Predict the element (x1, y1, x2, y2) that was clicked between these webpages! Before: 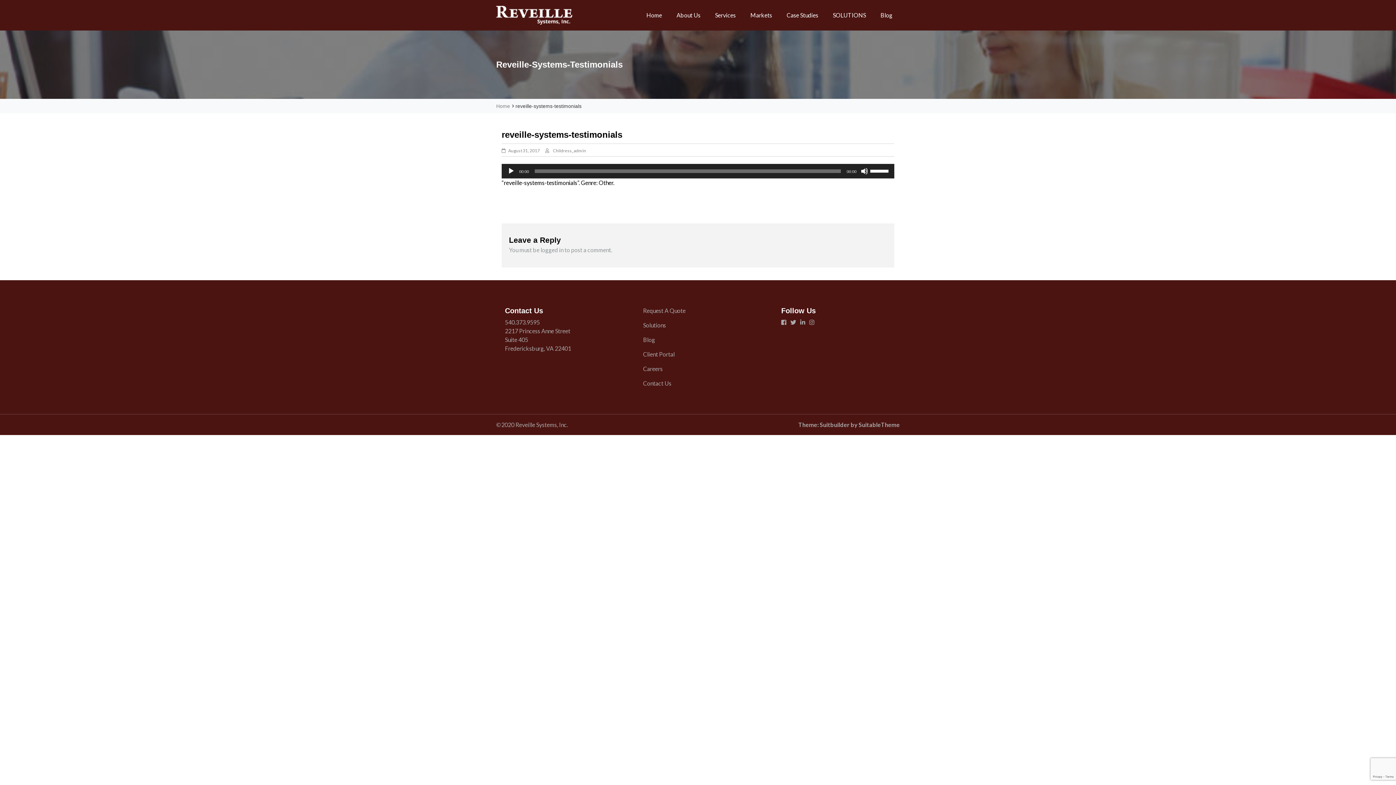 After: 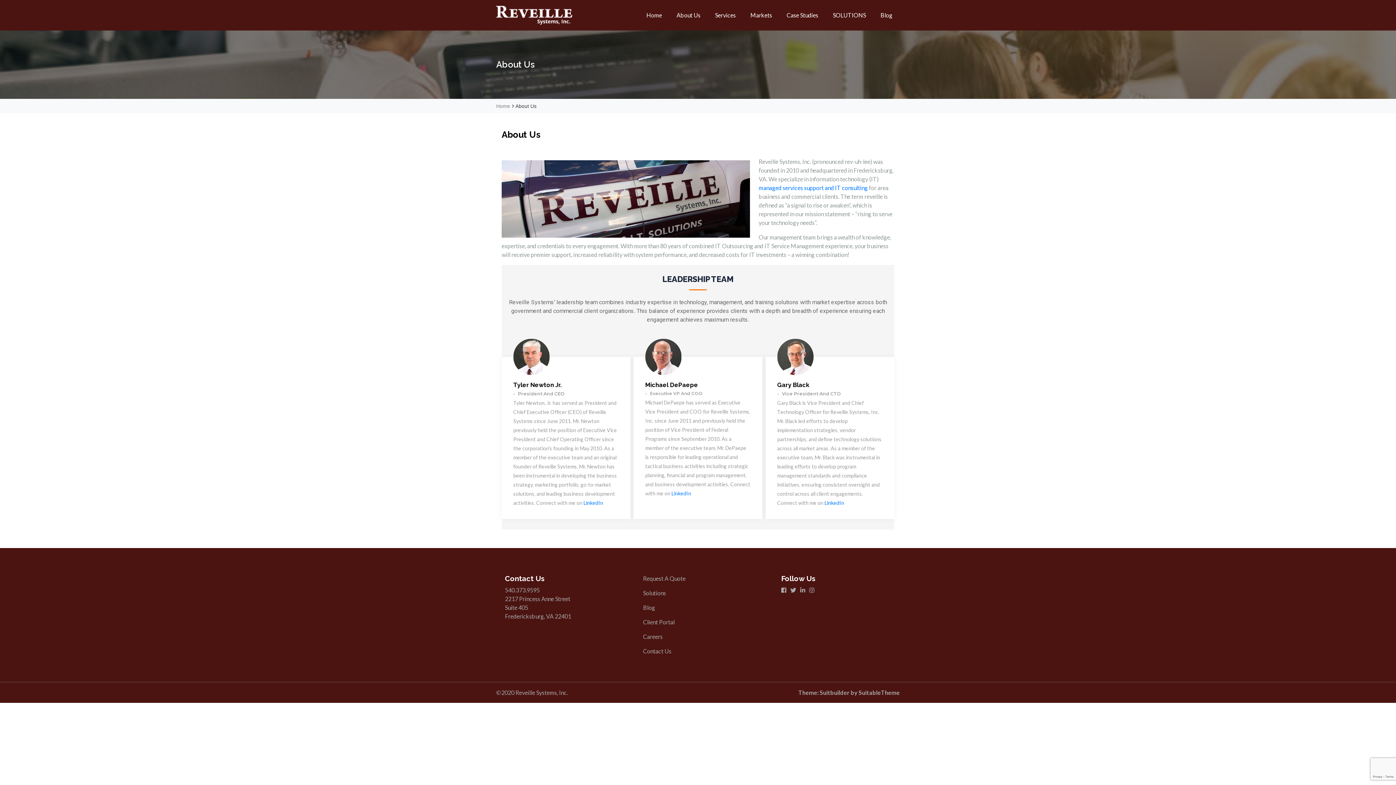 Action: label: About Us bbox: (673, 8, 704, 22)